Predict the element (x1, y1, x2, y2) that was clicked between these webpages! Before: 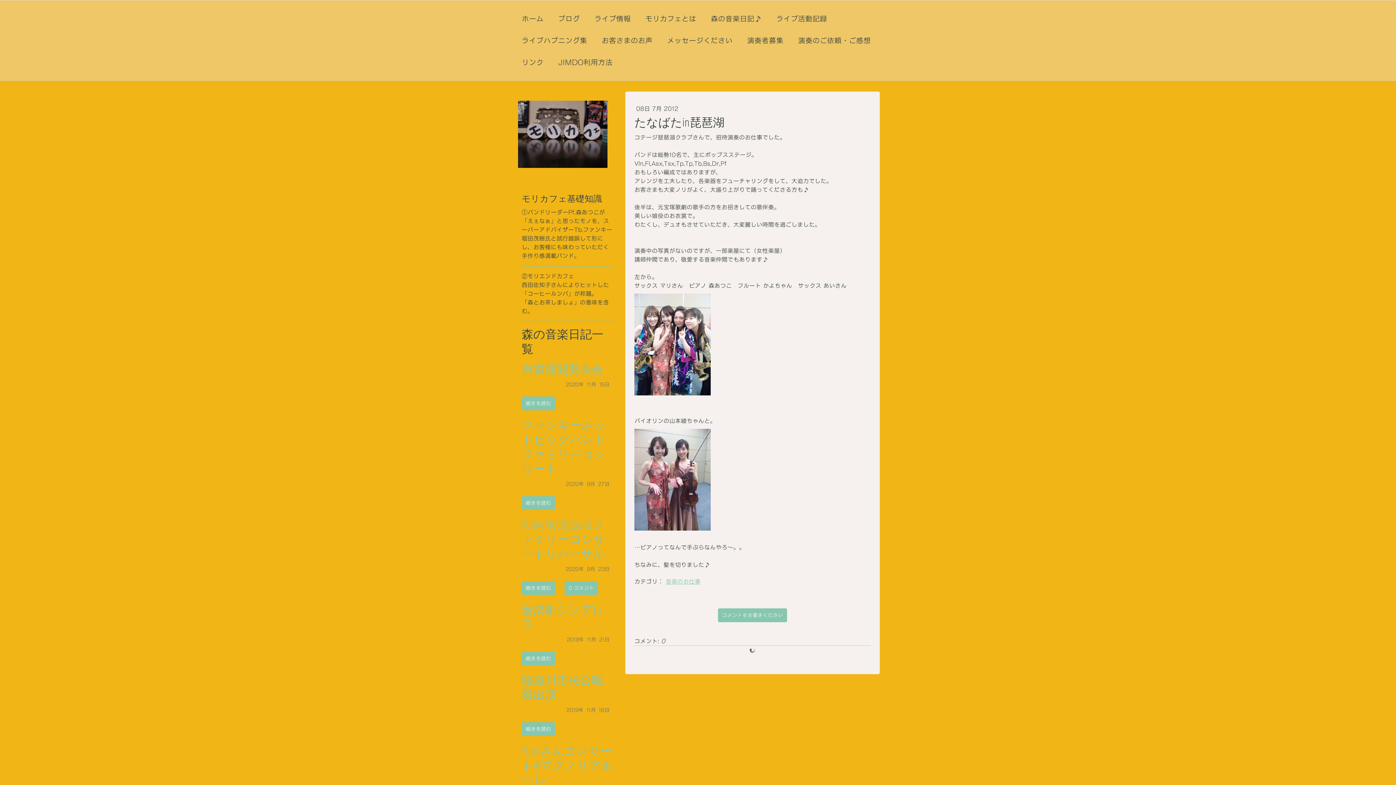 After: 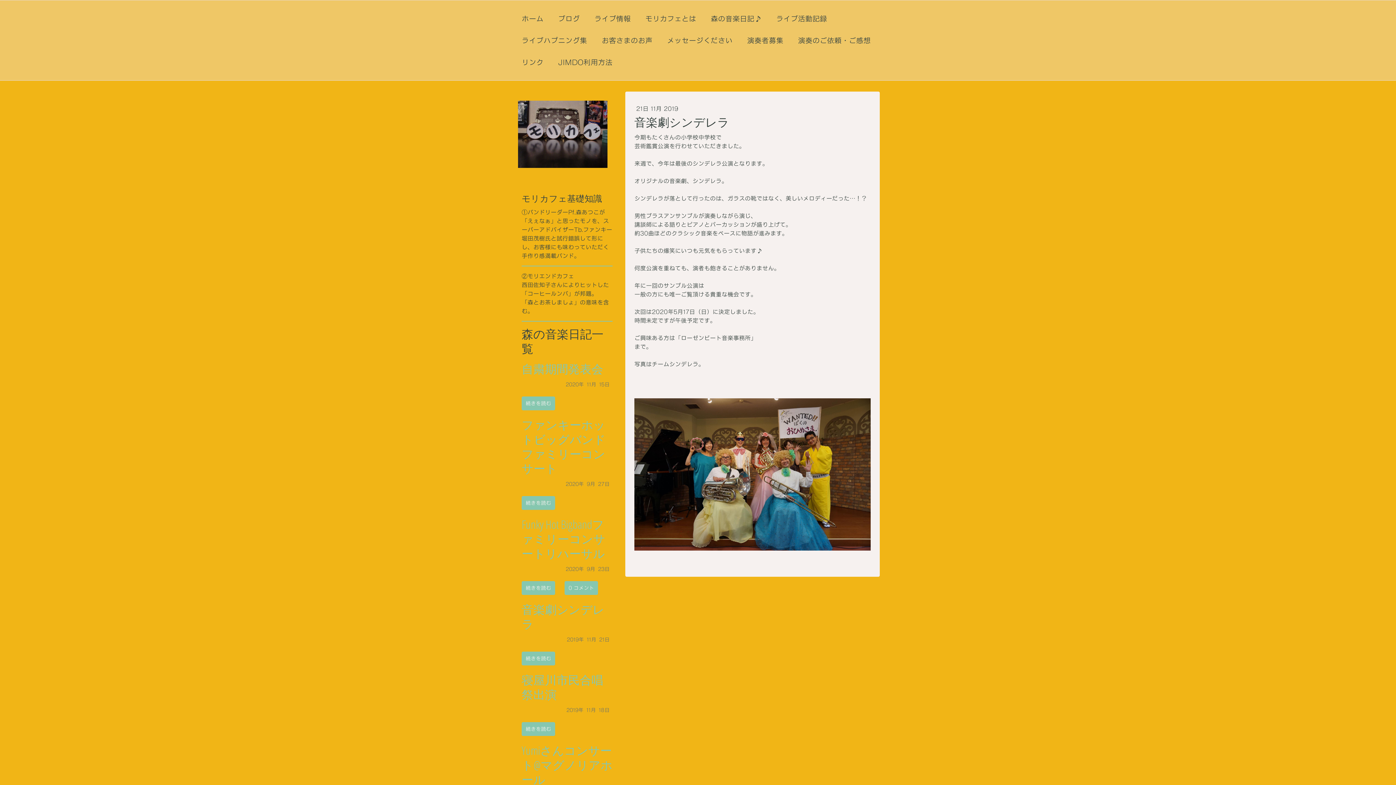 Action: bbox: (521, 651, 555, 665) label: 続きを読む